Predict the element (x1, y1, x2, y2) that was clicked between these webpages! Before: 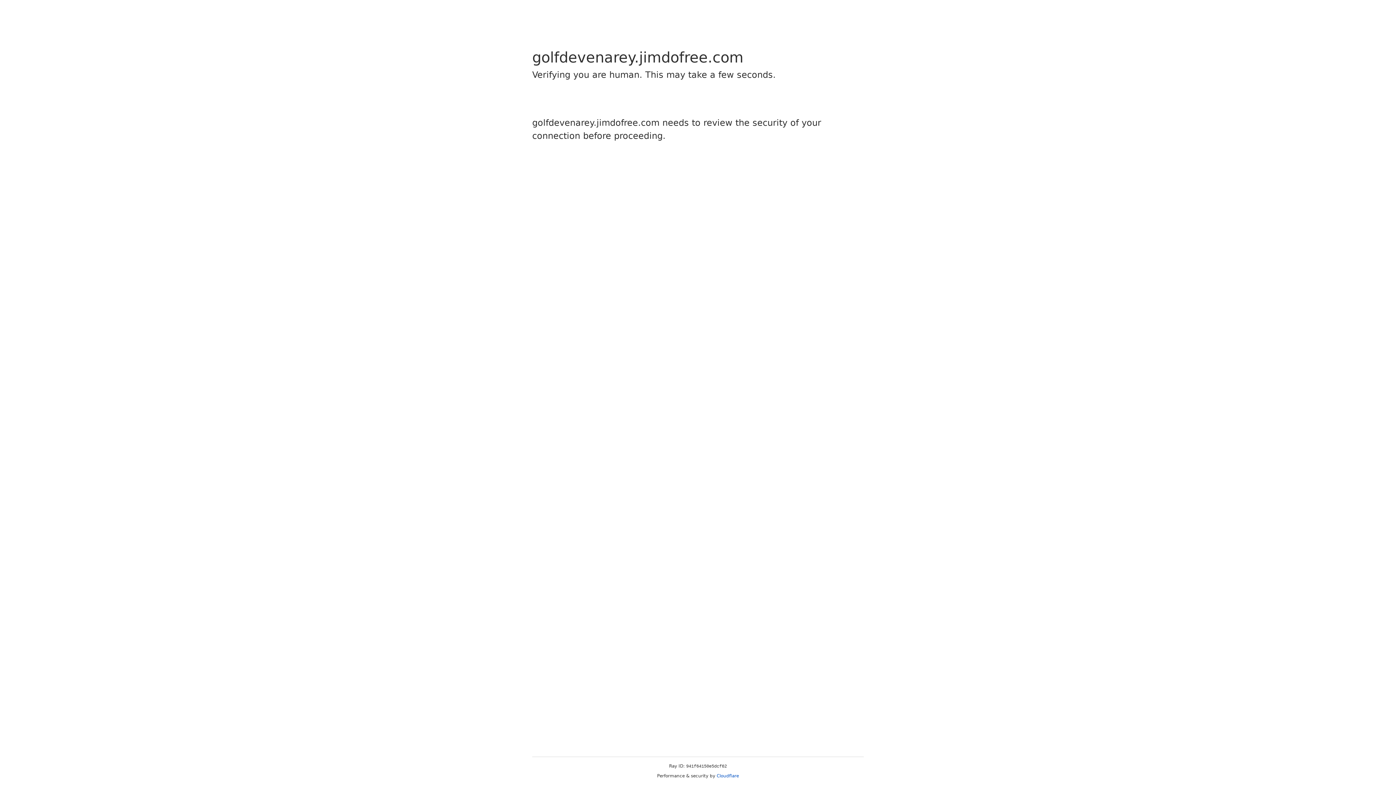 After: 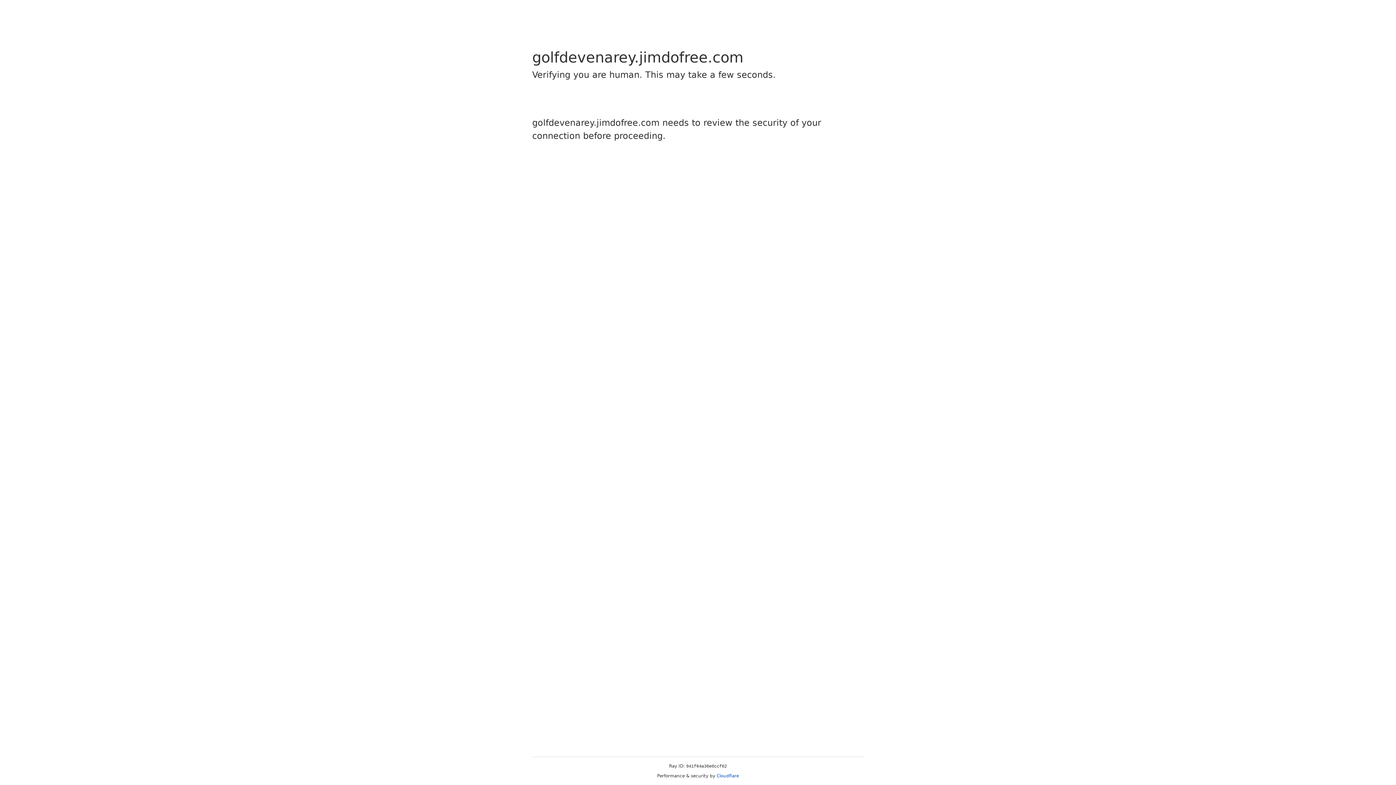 Action: label: Cloudflare bbox: (716, 773, 739, 778)